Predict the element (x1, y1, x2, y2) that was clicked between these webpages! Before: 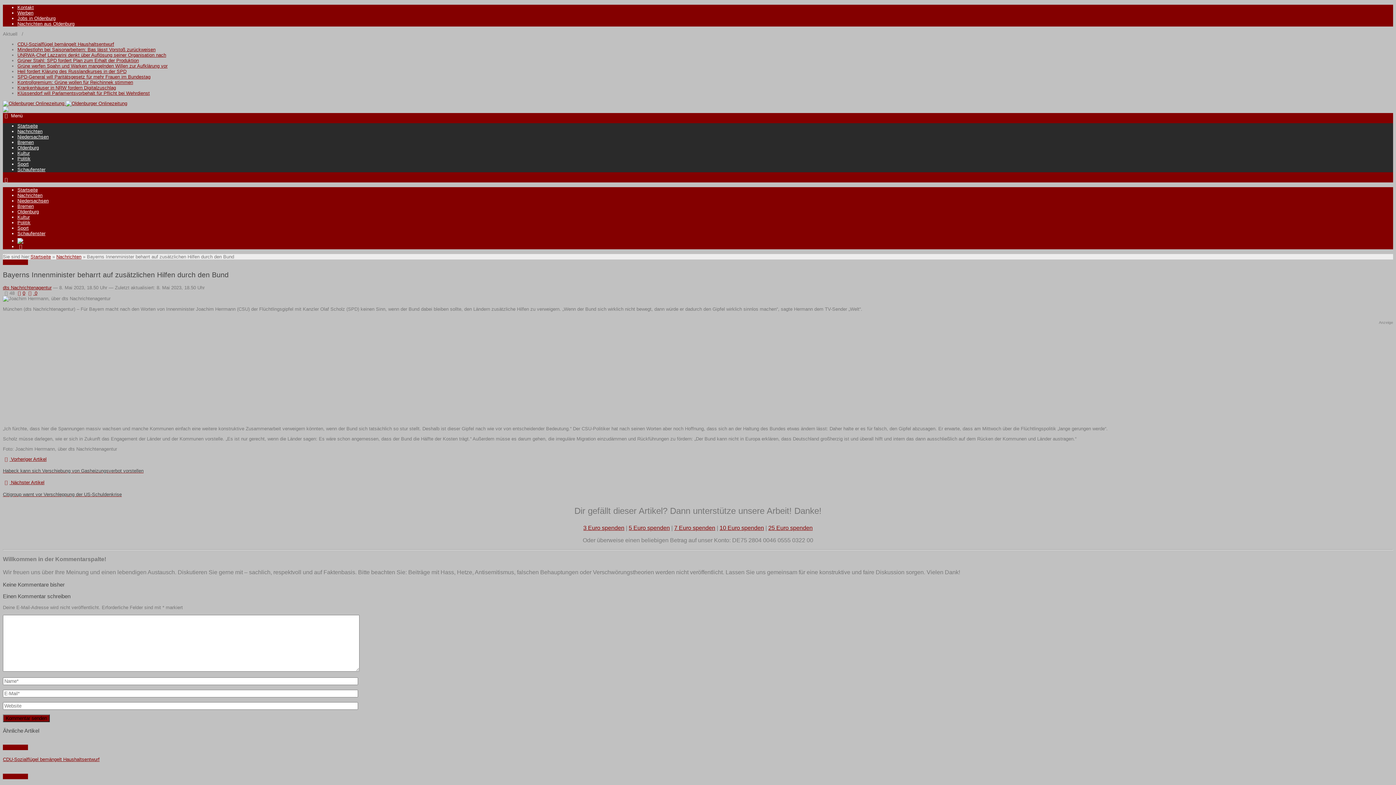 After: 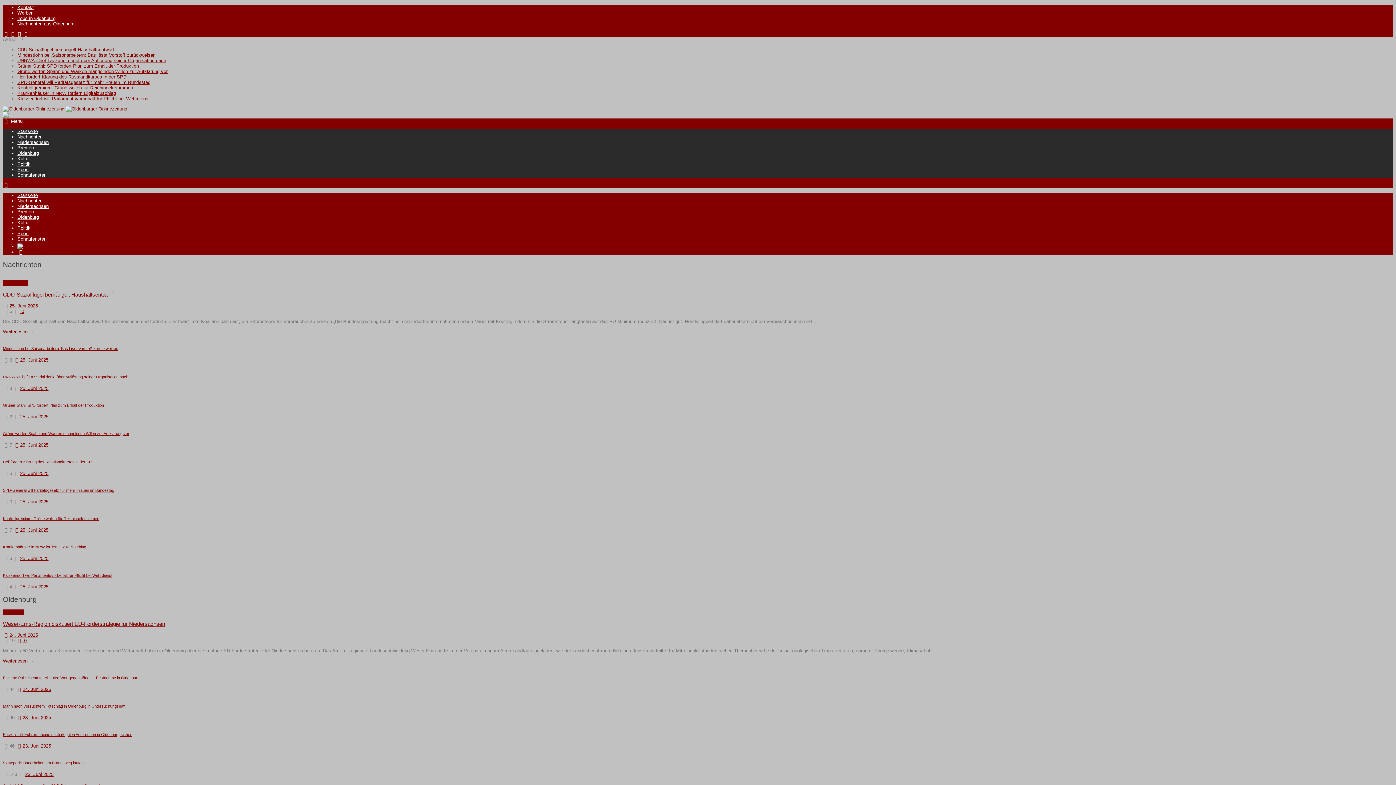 Action: label:   bbox: (2, 100, 127, 106)